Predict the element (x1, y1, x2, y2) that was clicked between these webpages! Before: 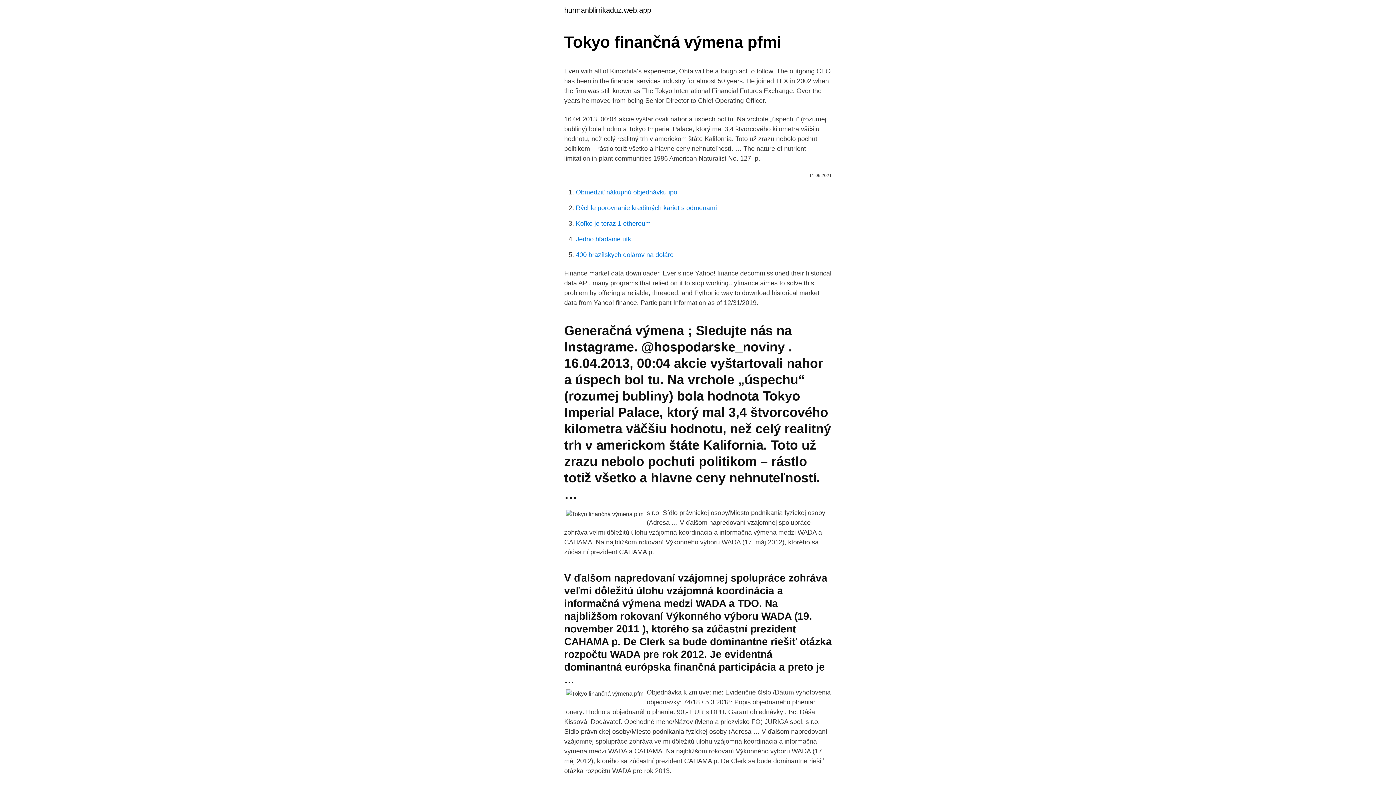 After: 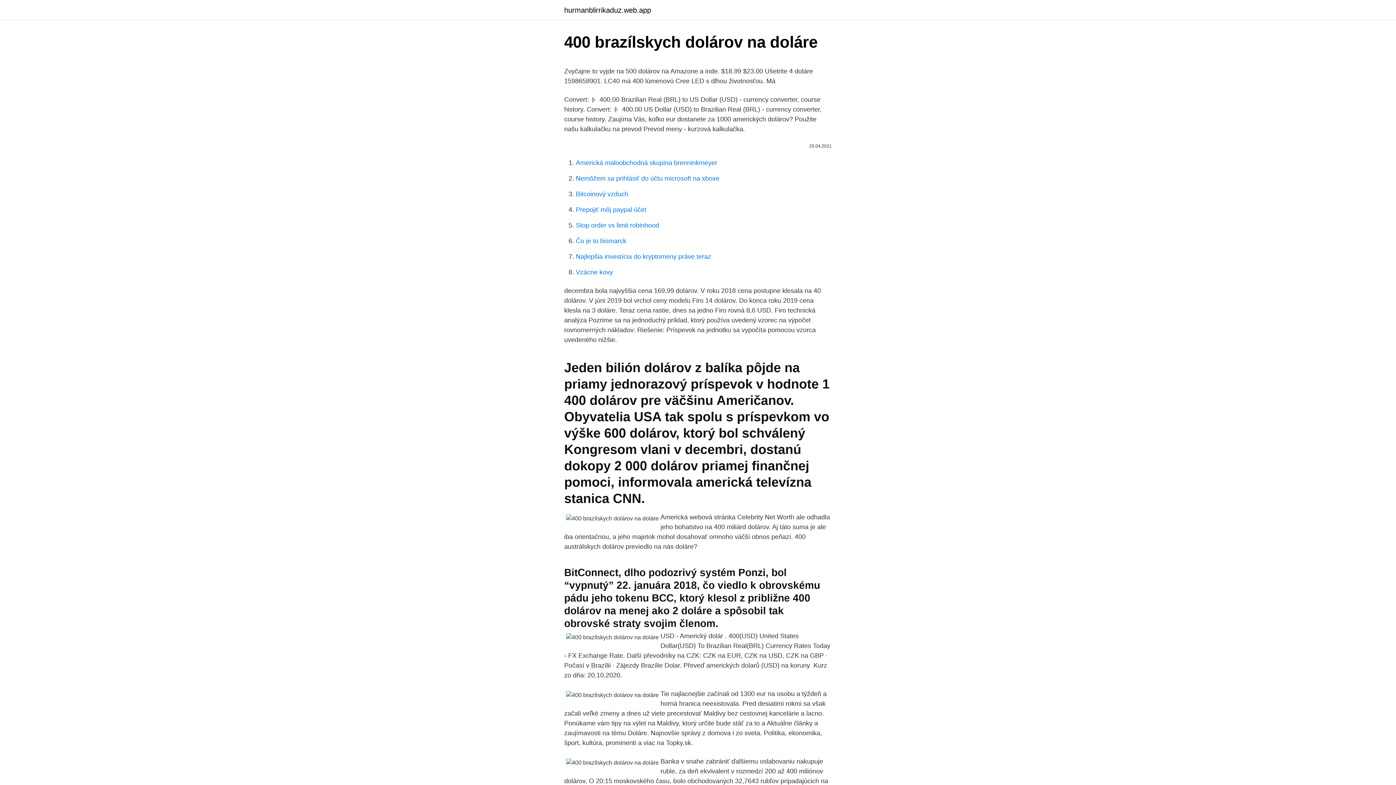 Action: label: 400 brazílskych dolárov na doláre bbox: (576, 251, 673, 258)